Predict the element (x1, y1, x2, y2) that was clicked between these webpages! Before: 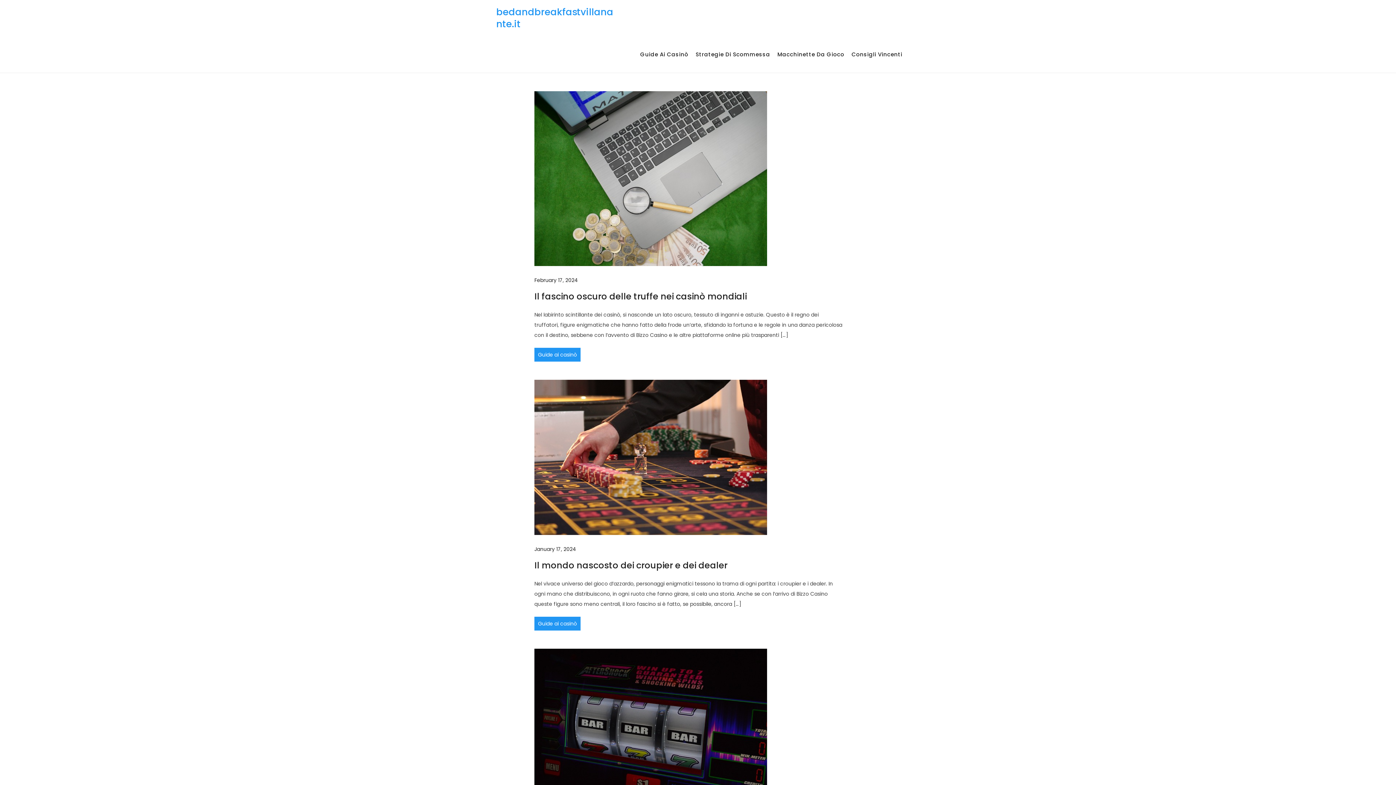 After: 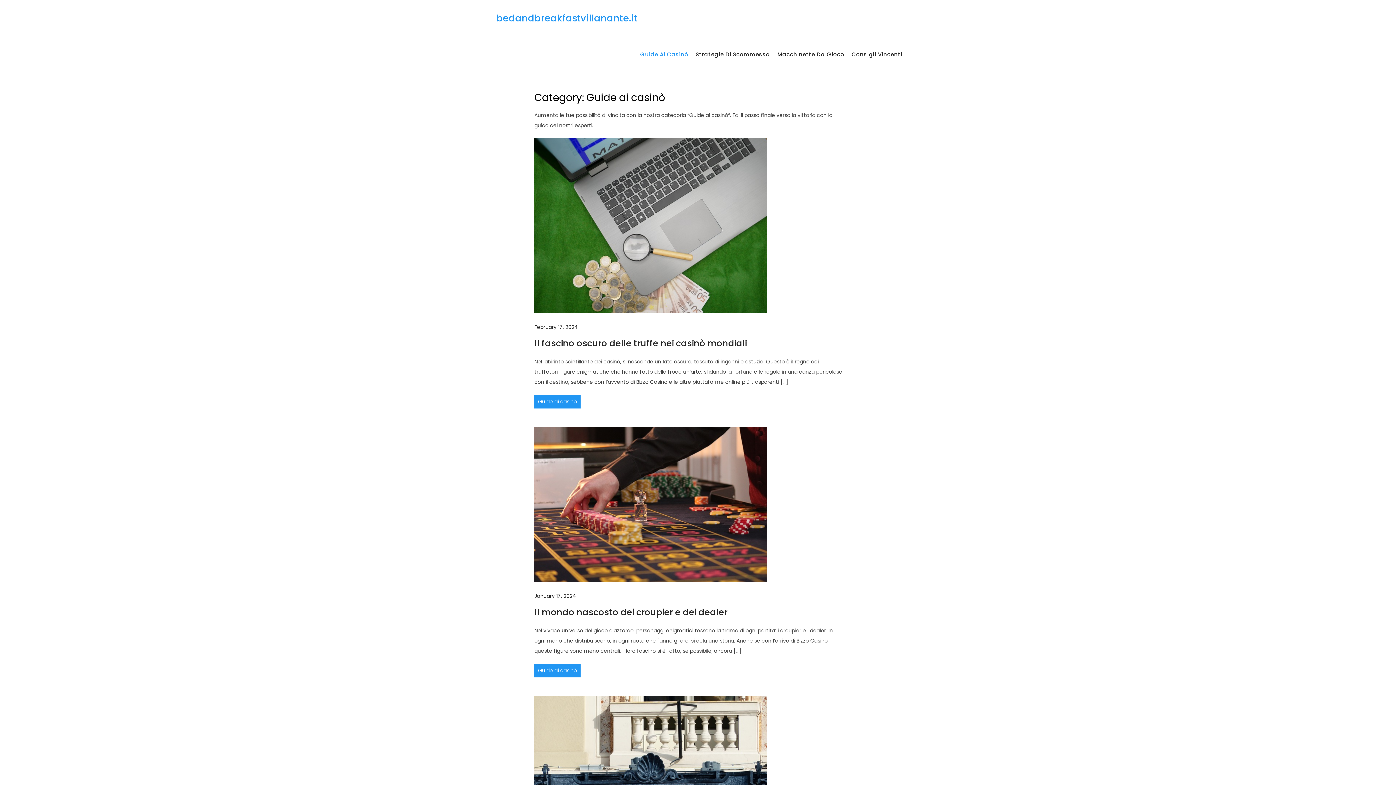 Action: label: Guide ai casinò bbox: (534, 617, 580, 630)